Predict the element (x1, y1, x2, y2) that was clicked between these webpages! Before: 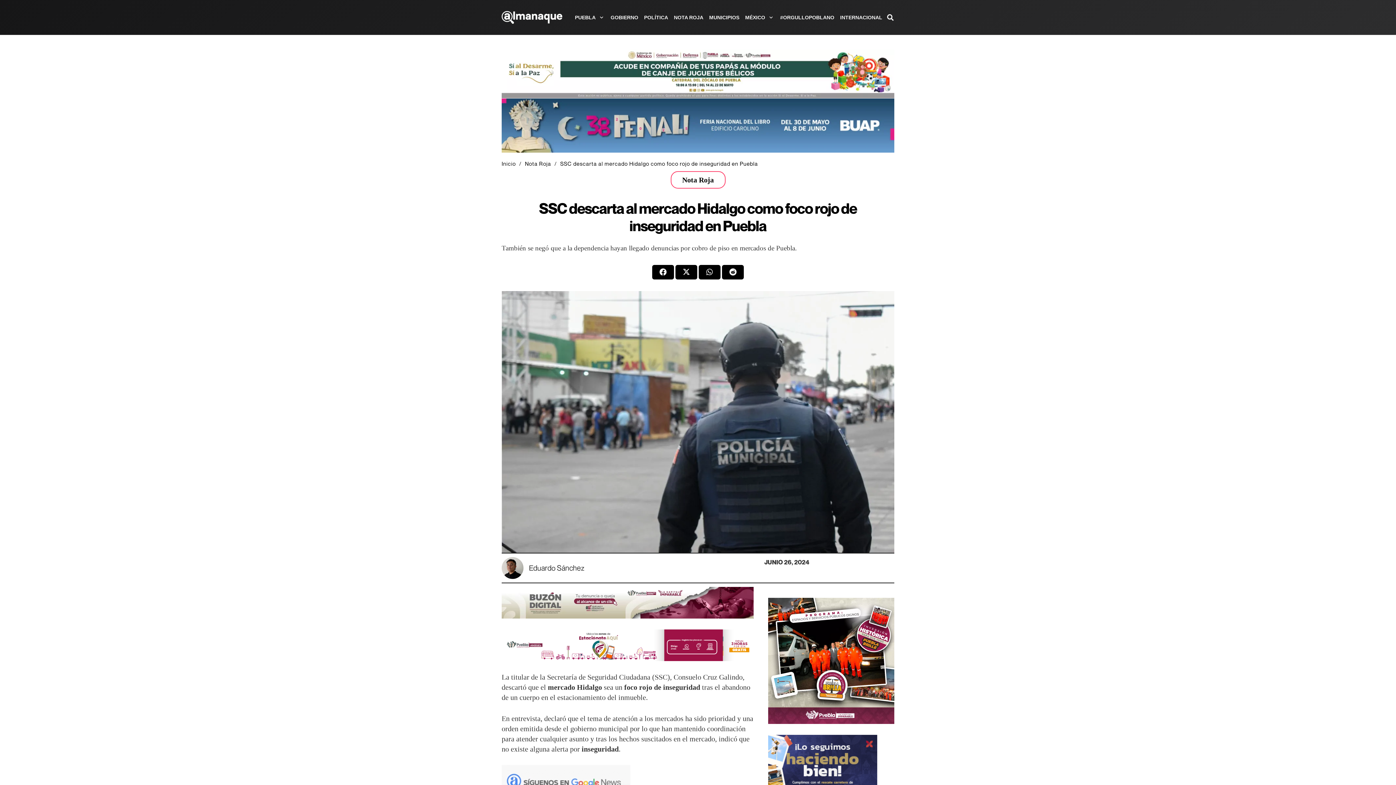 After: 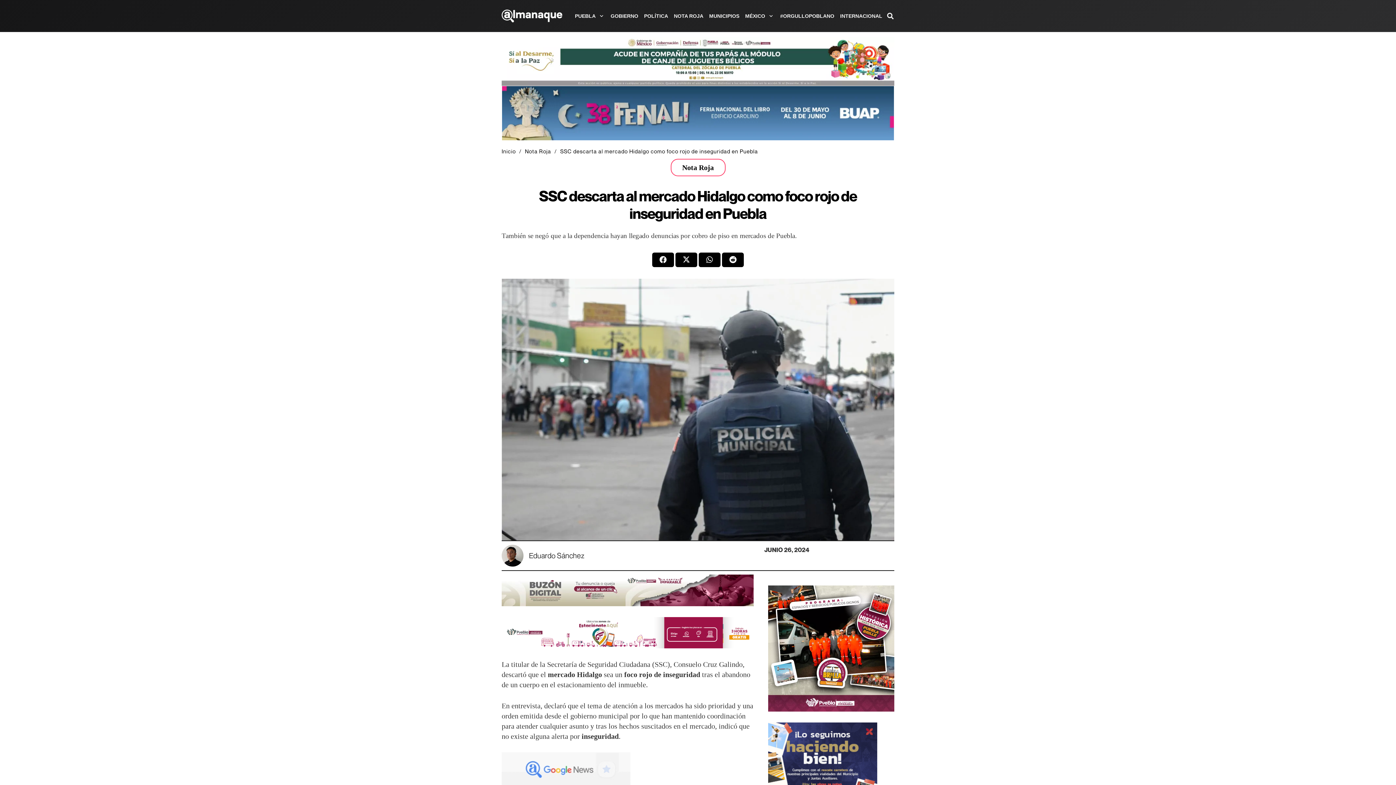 Action: bbox: (501, 765, 630, 798)